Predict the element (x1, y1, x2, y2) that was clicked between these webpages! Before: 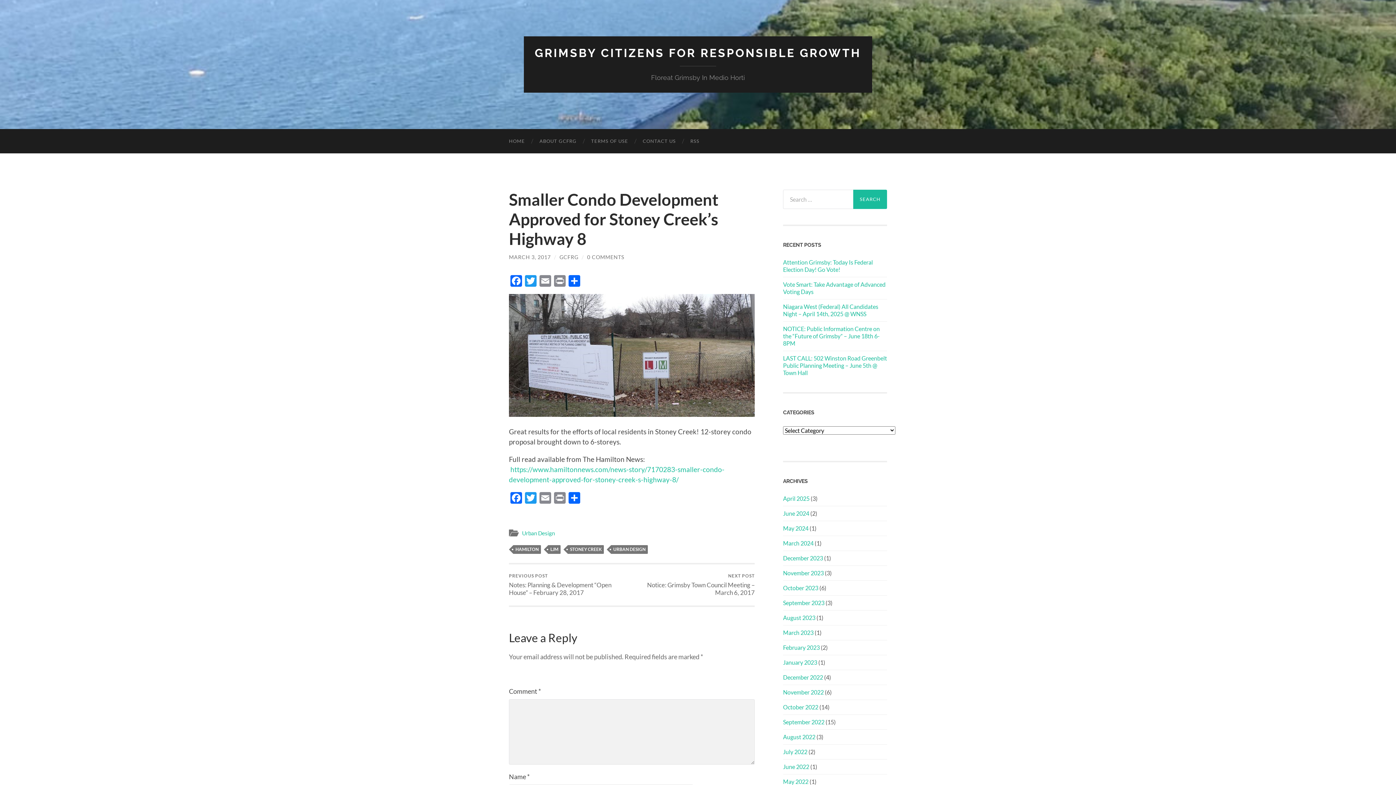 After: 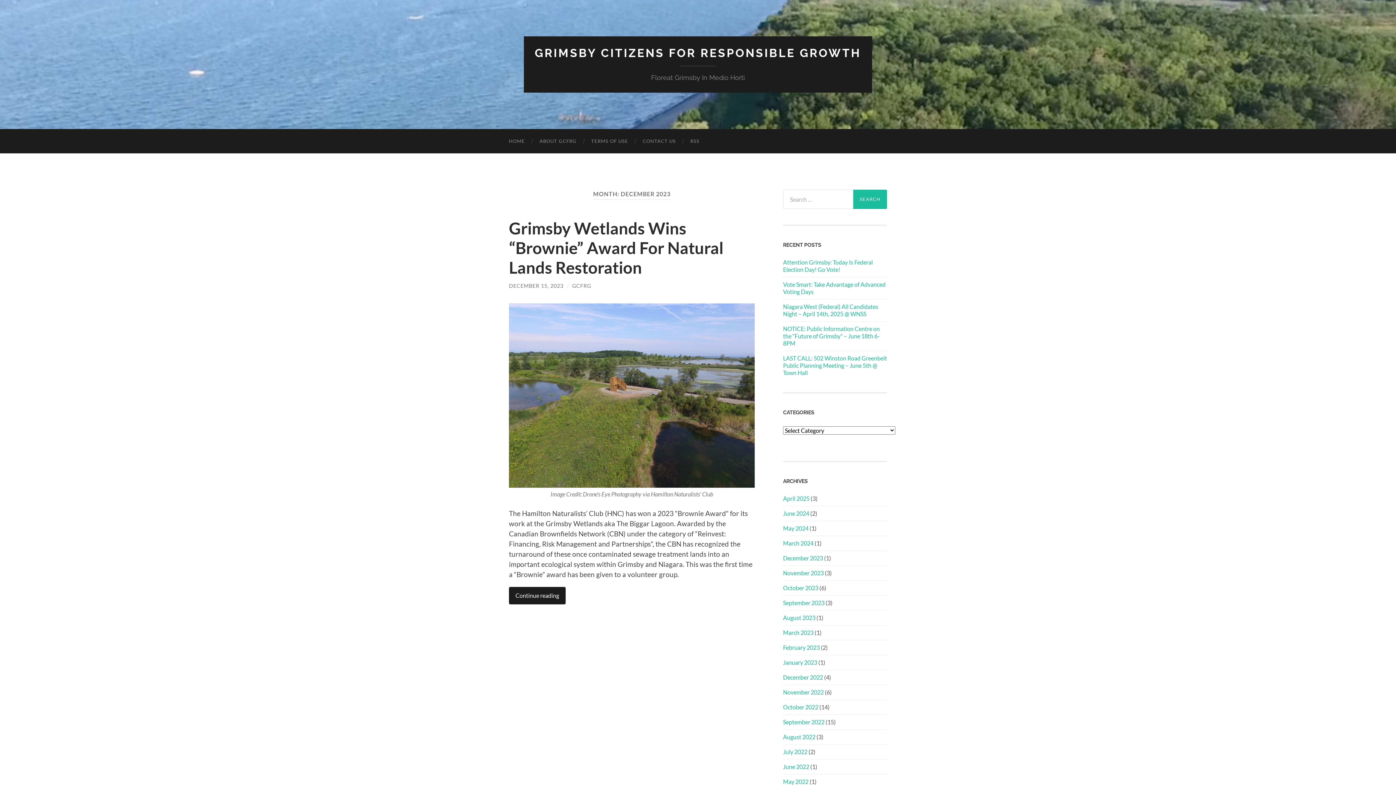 Action: bbox: (783, 555, 823, 561) label: December 2023